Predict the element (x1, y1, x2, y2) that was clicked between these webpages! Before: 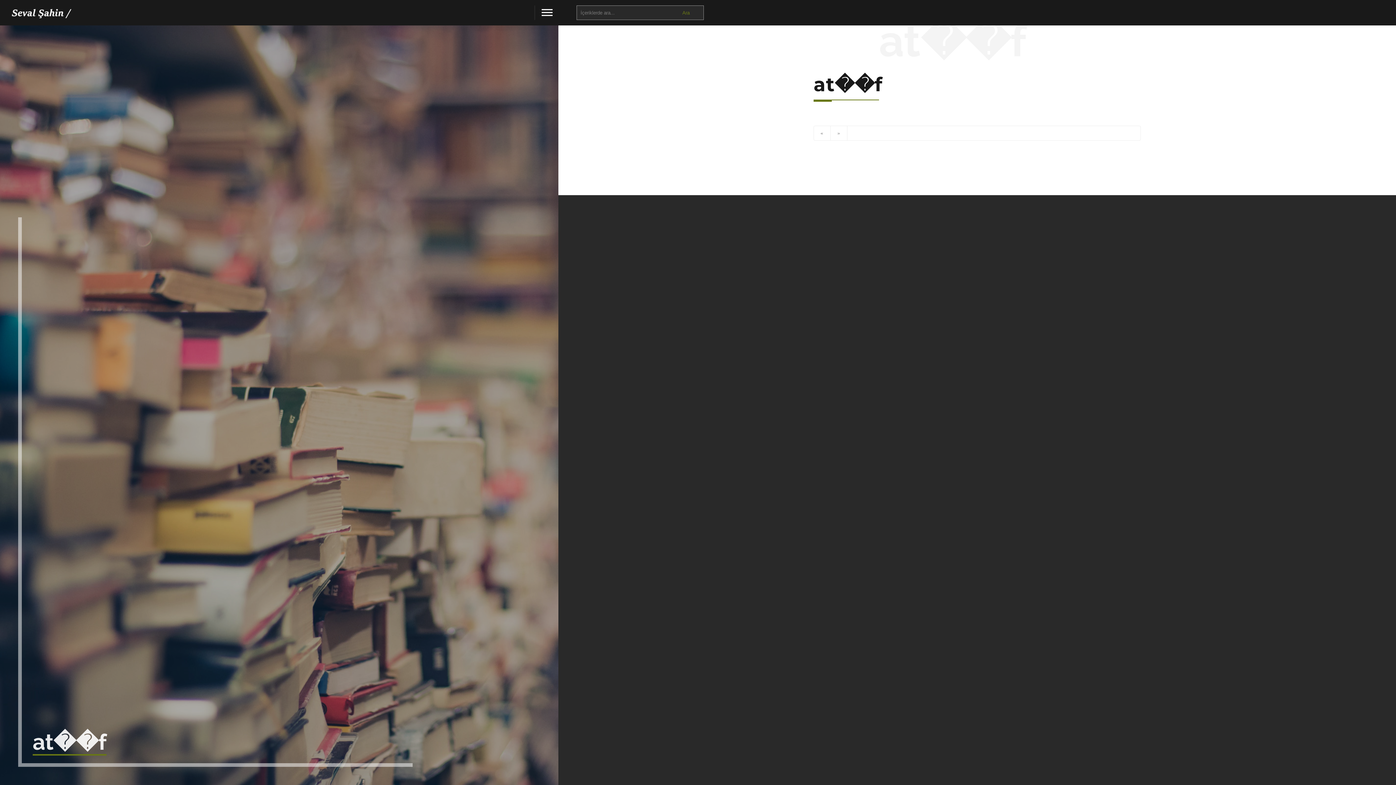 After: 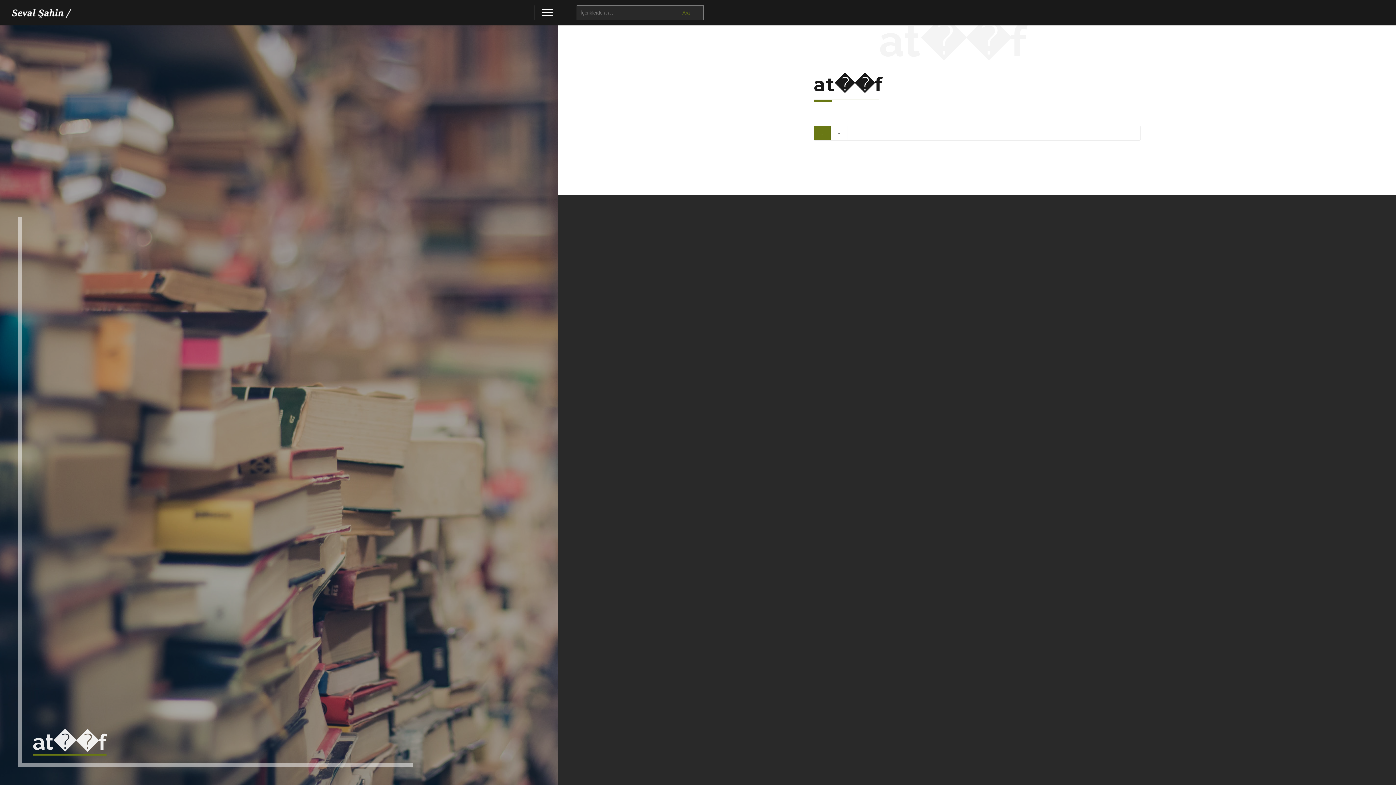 Action: bbox: (814, 126, 830, 140) label: «